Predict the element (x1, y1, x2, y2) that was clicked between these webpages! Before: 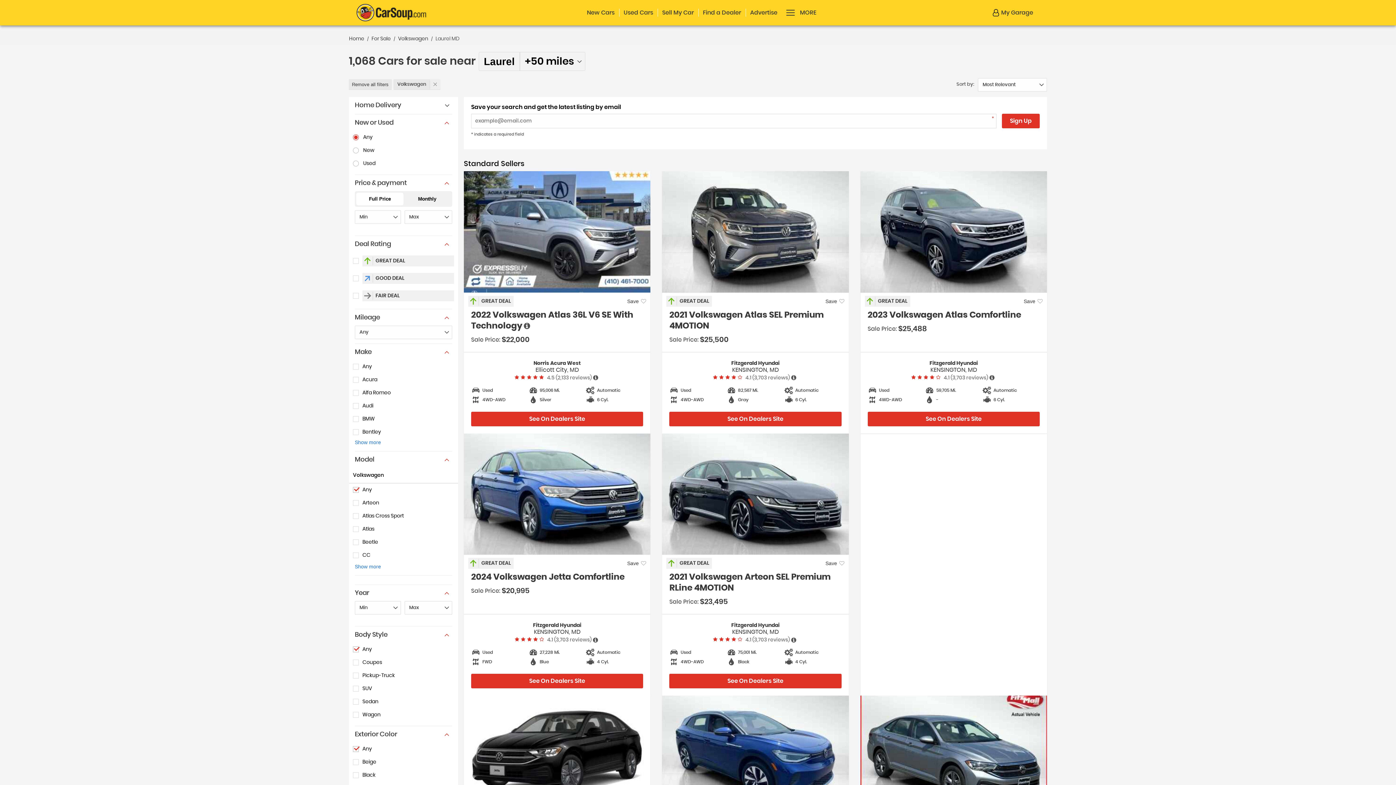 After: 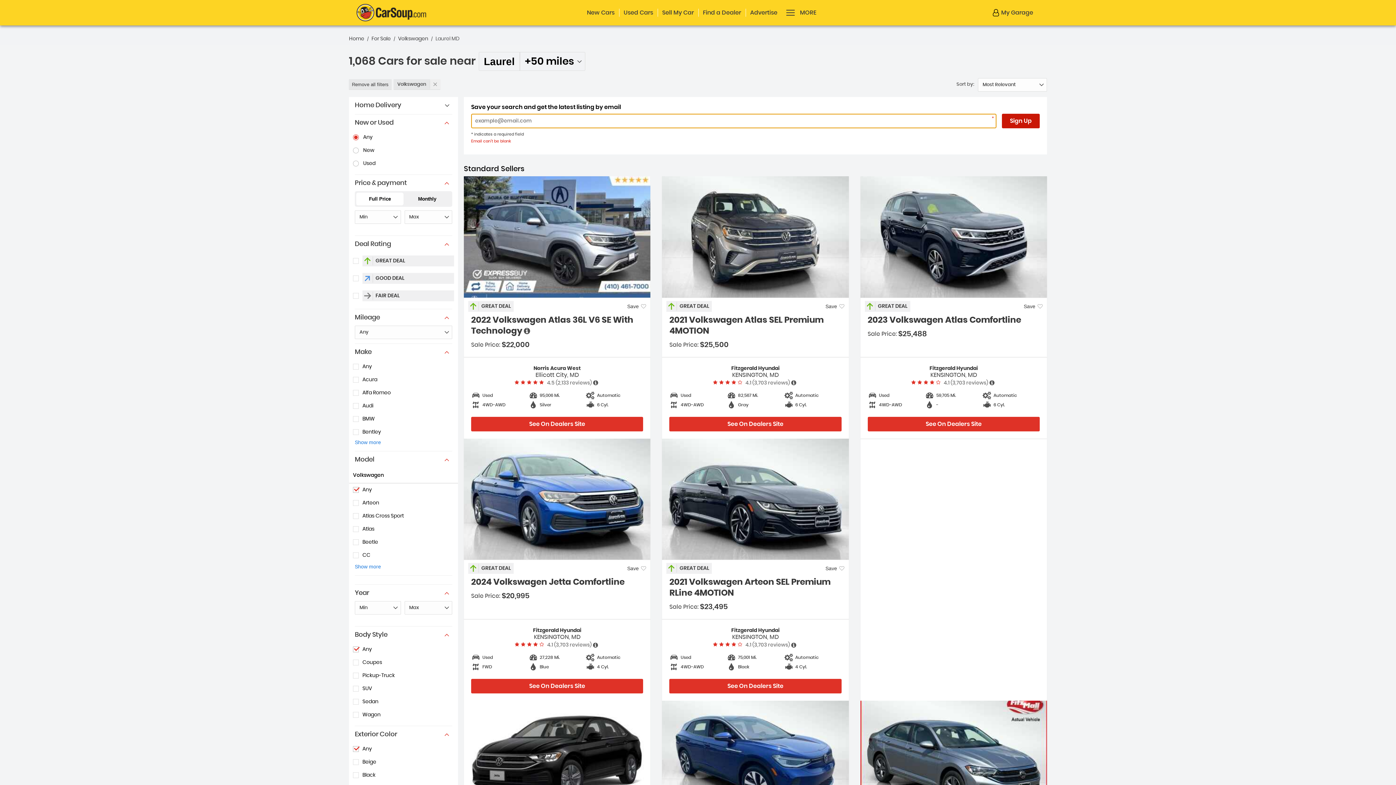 Action: bbox: (1002, 113, 1040, 128) label: Sign Up